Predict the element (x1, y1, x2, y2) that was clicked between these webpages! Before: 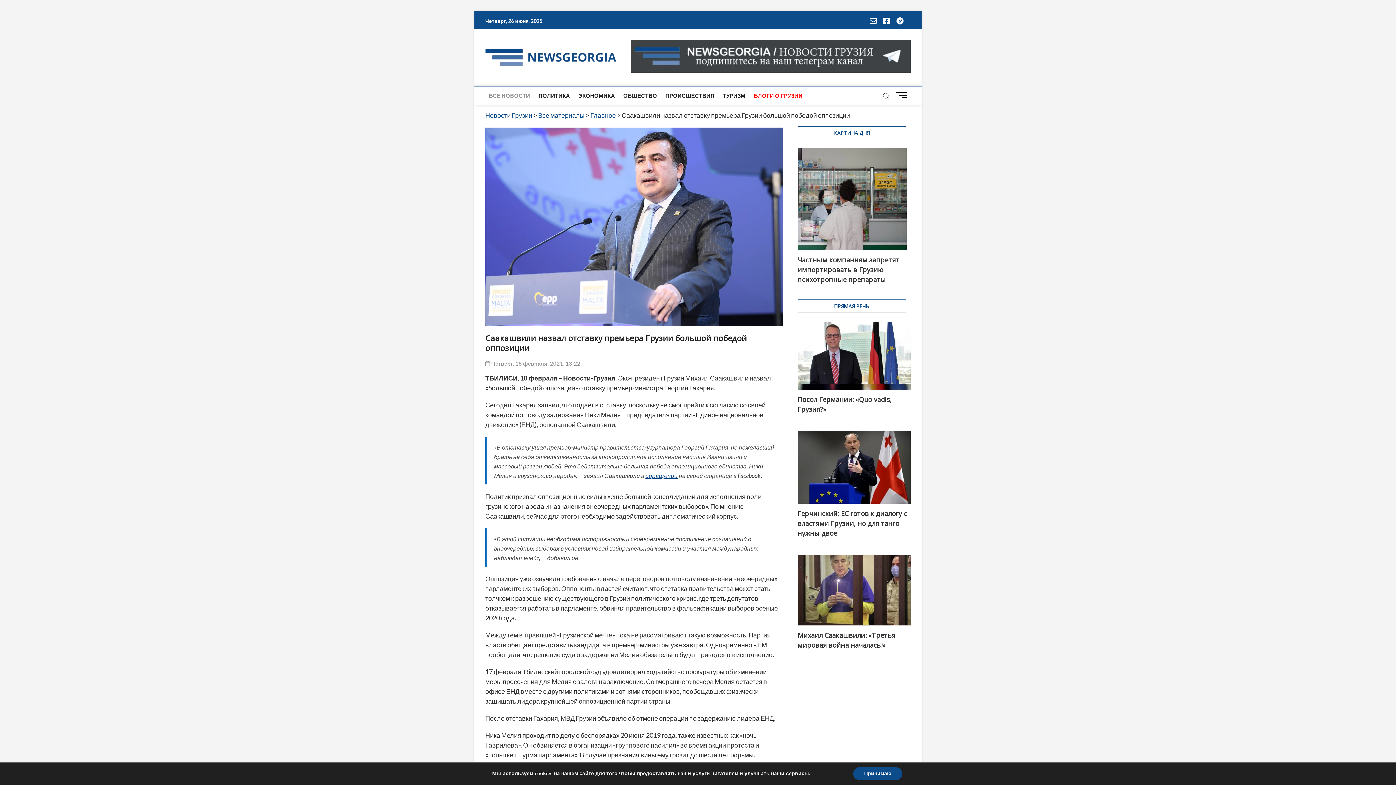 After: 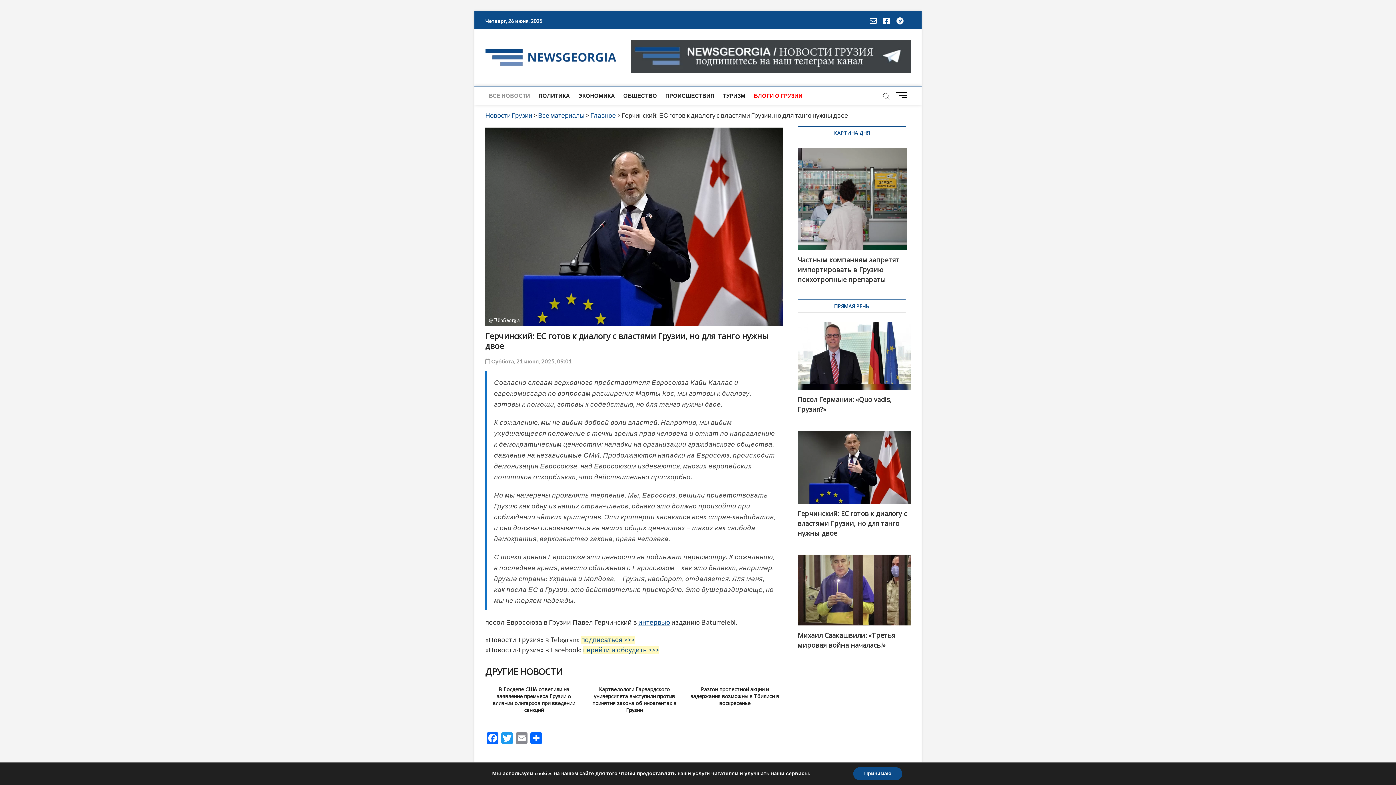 Action: label: @EUinGeorgia
Герчинский: ЕС готов к диалогу с властями Грузии, но для танго нужны двое bbox: (797, 421, 910, 537)